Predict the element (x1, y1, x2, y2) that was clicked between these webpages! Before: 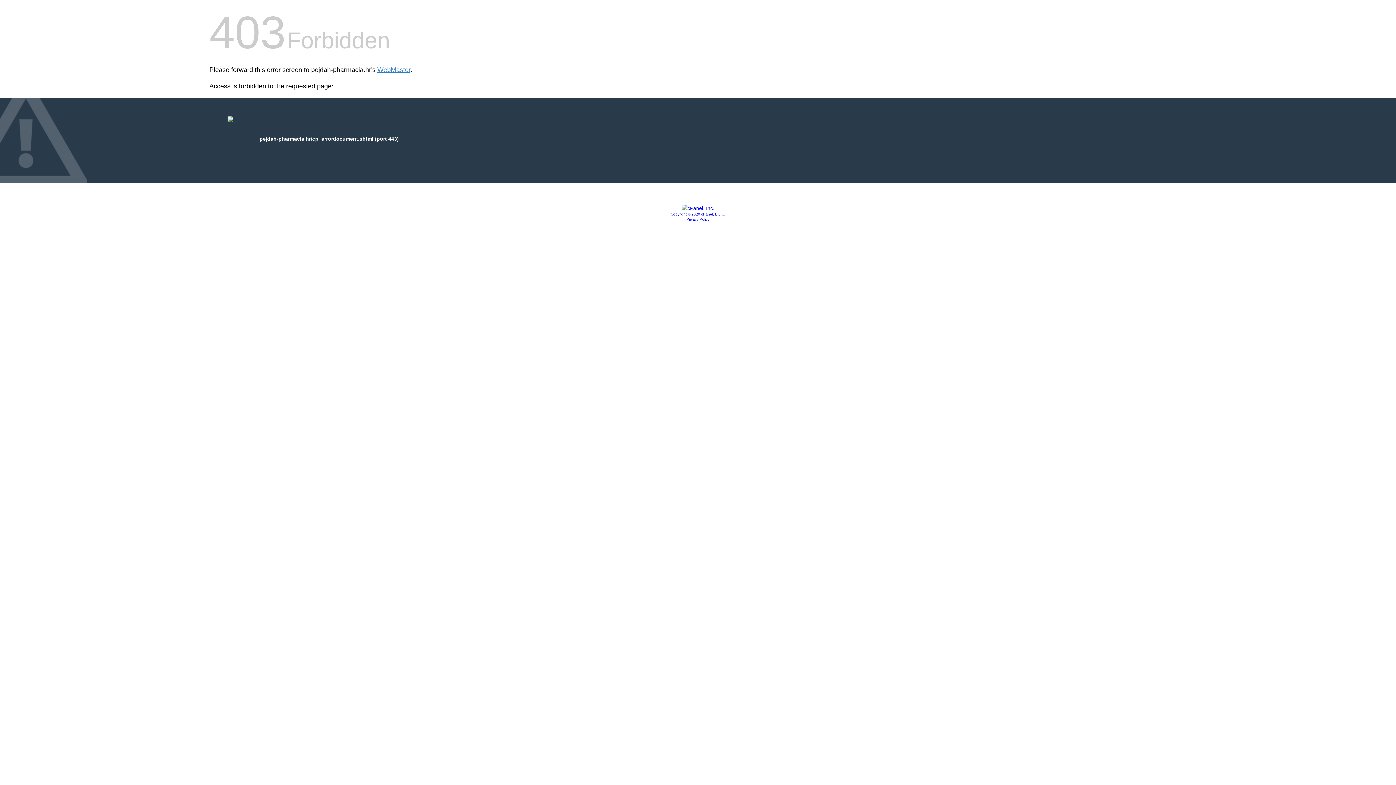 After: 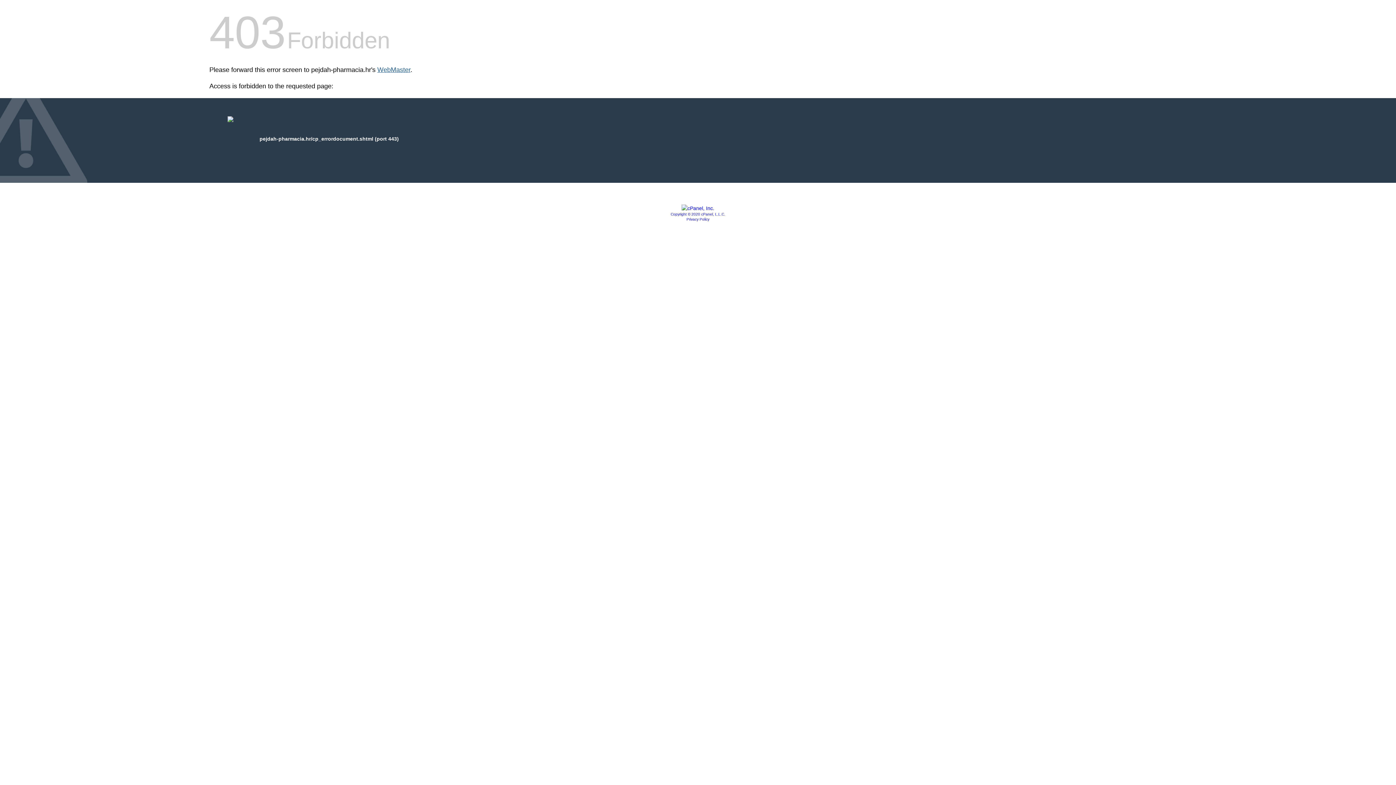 Action: bbox: (377, 66, 410, 73) label: WebMaster